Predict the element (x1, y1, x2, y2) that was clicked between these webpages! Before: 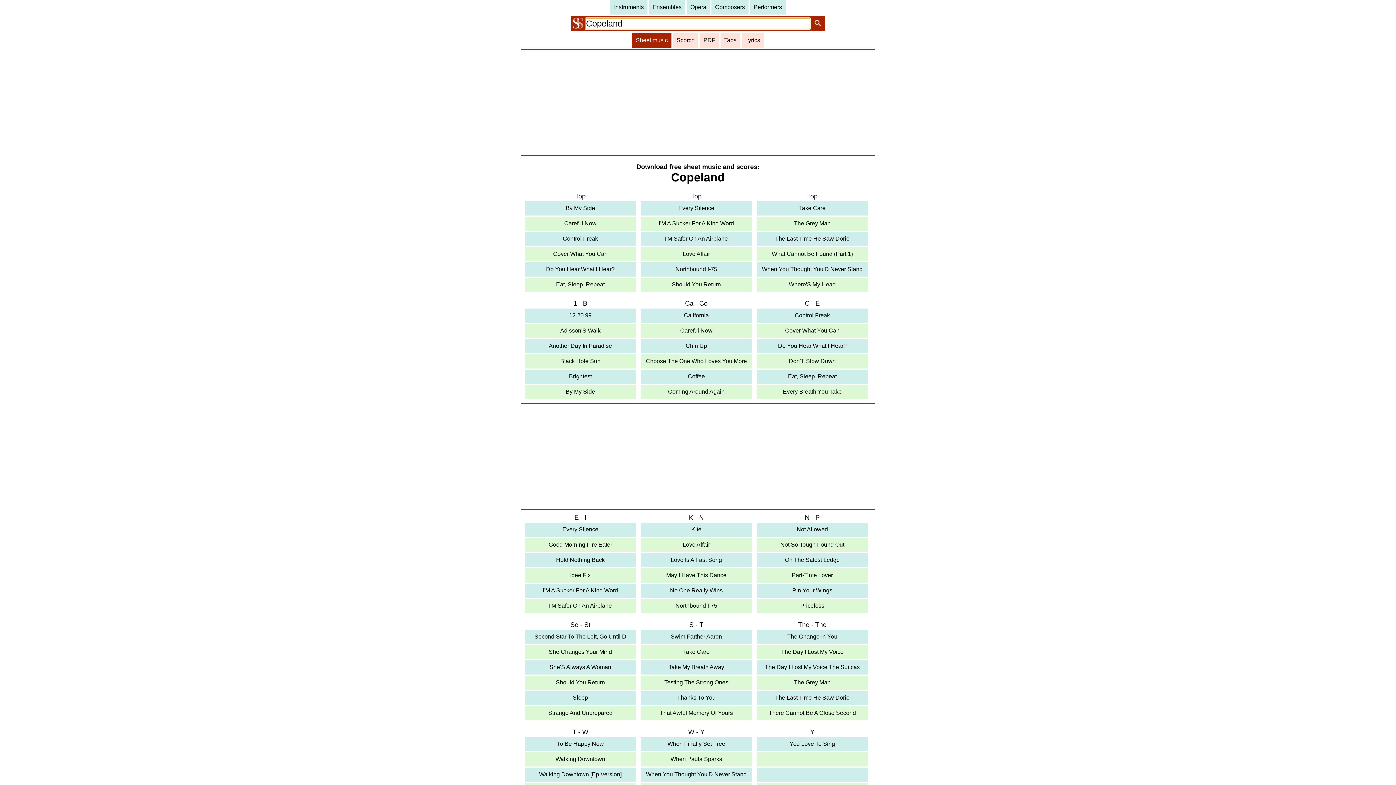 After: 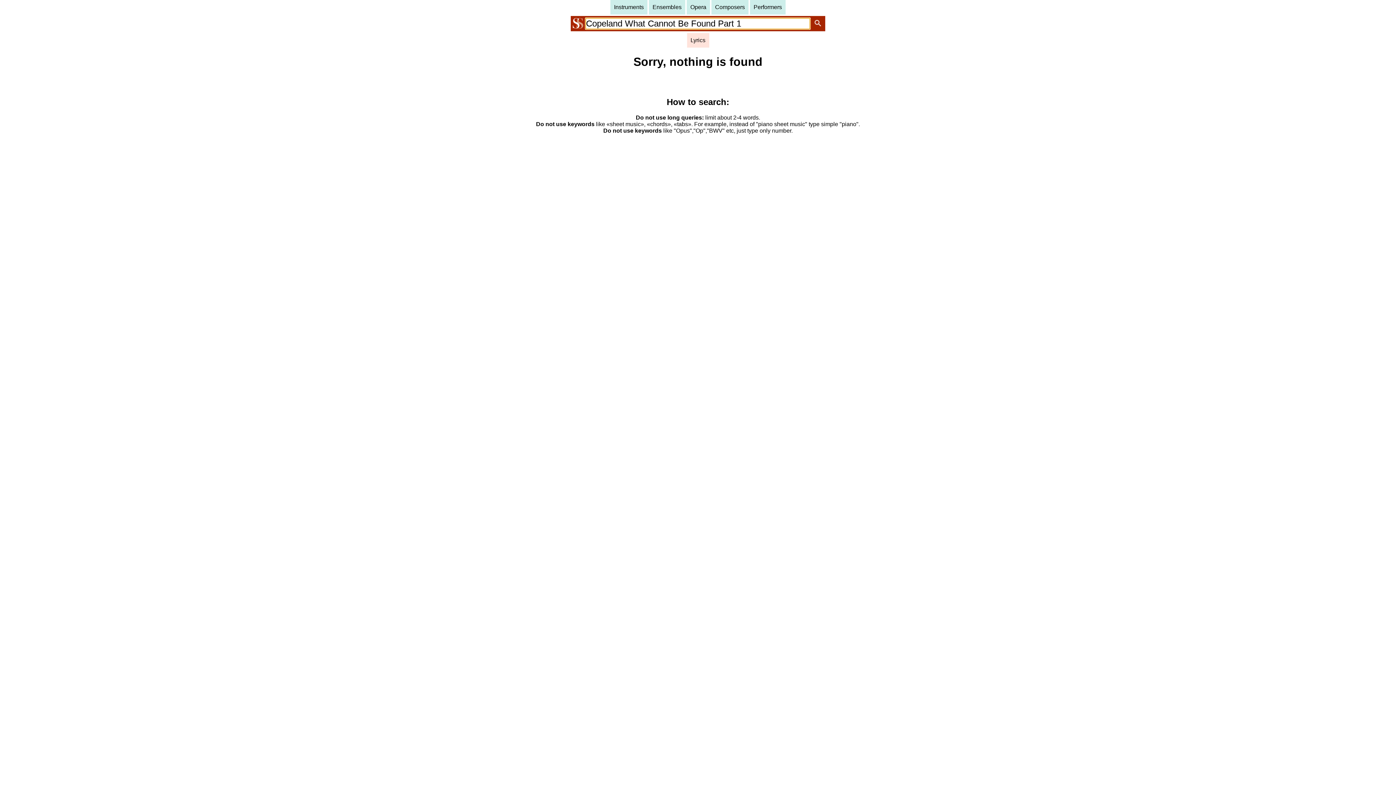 Action: bbox: (756, 247, 868, 261) label: What Cannot Be Found (Part 1)